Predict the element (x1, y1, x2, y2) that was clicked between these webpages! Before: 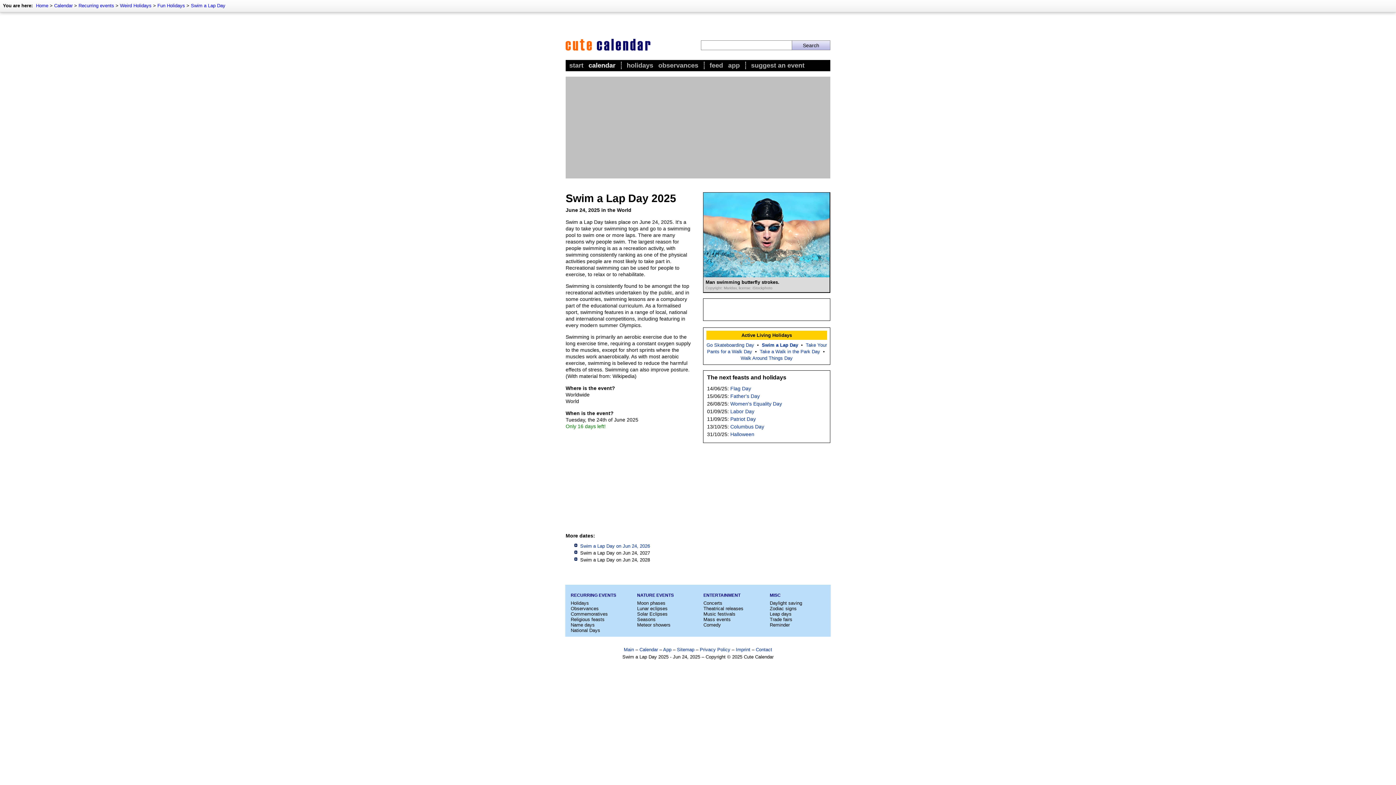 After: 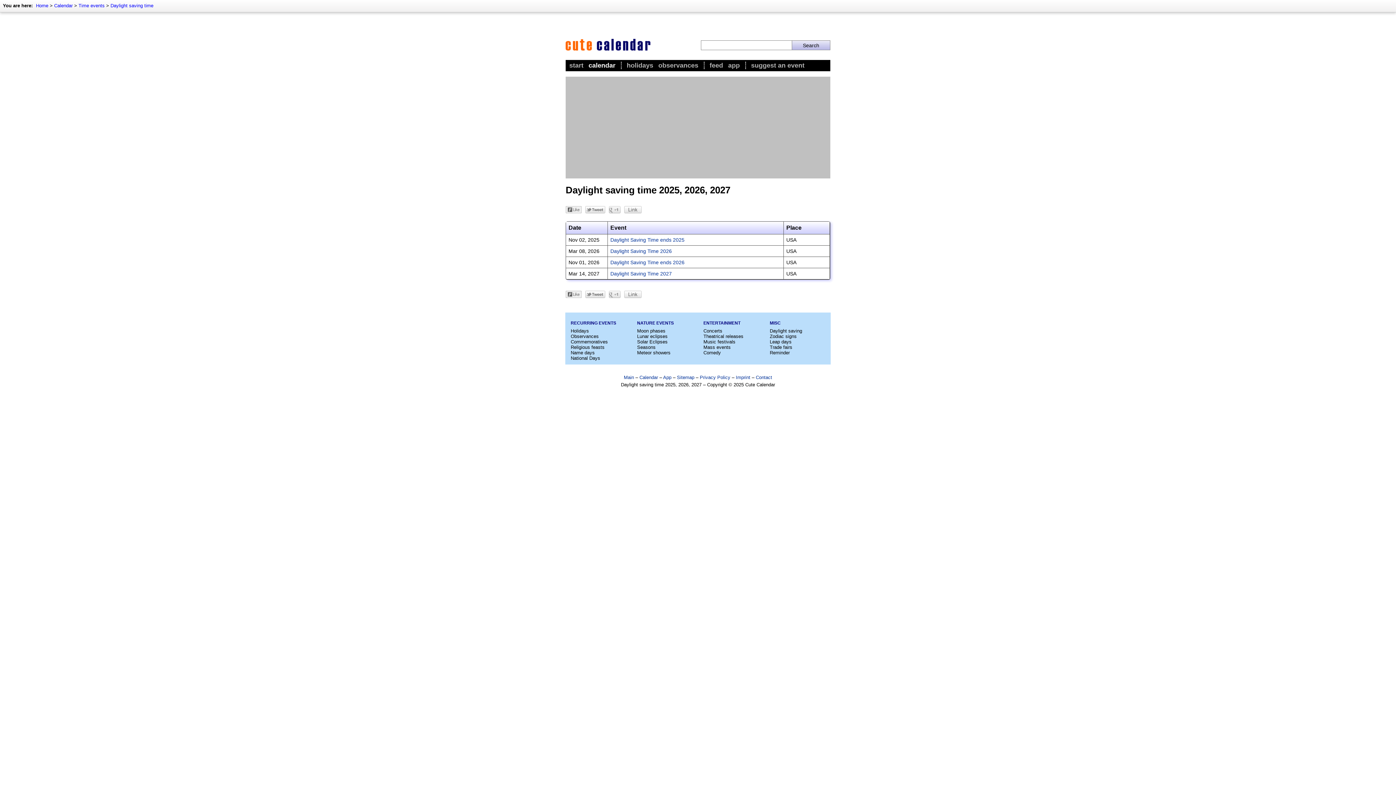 Action: label: Daylight saving bbox: (770, 600, 802, 606)